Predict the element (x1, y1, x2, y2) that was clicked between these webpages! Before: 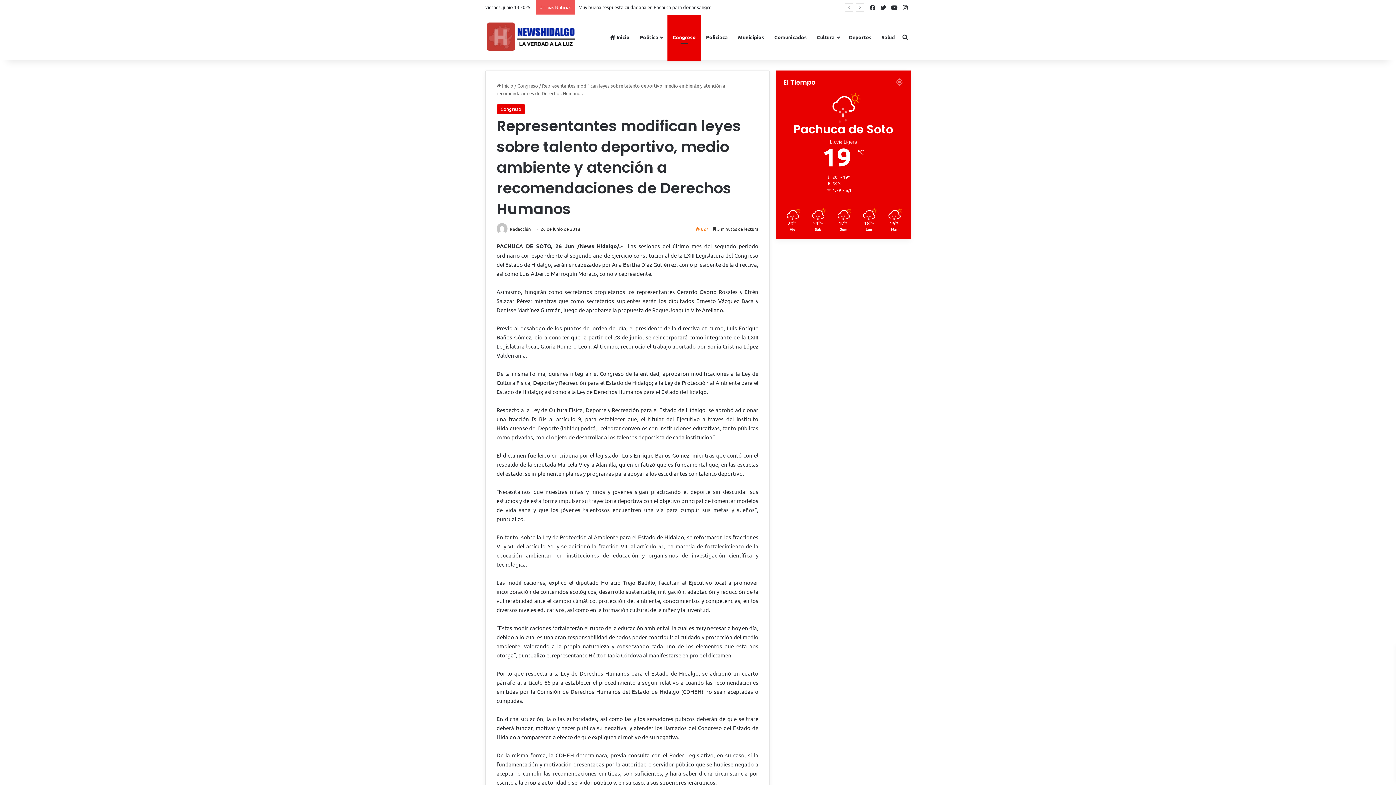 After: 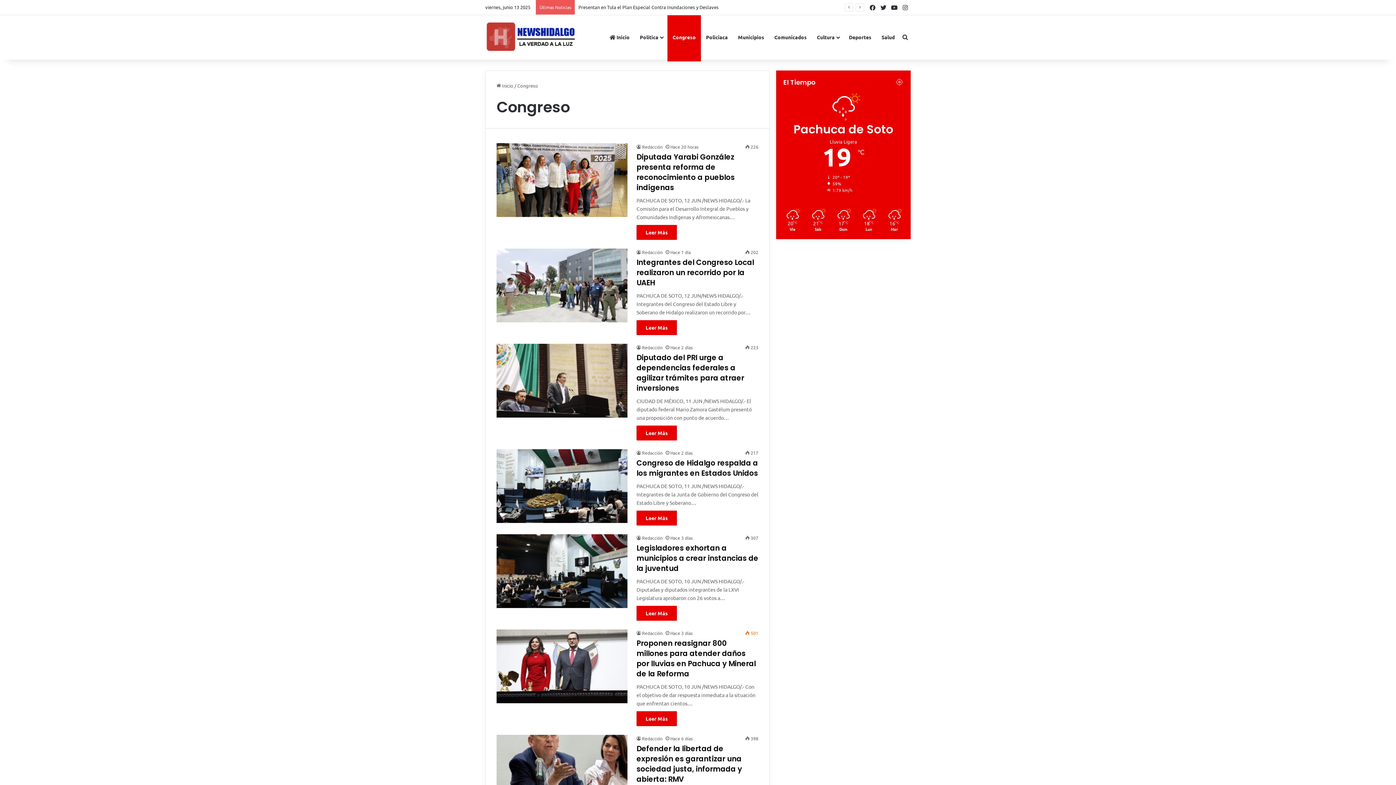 Action: bbox: (517, 82, 538, 88) label: Congreso